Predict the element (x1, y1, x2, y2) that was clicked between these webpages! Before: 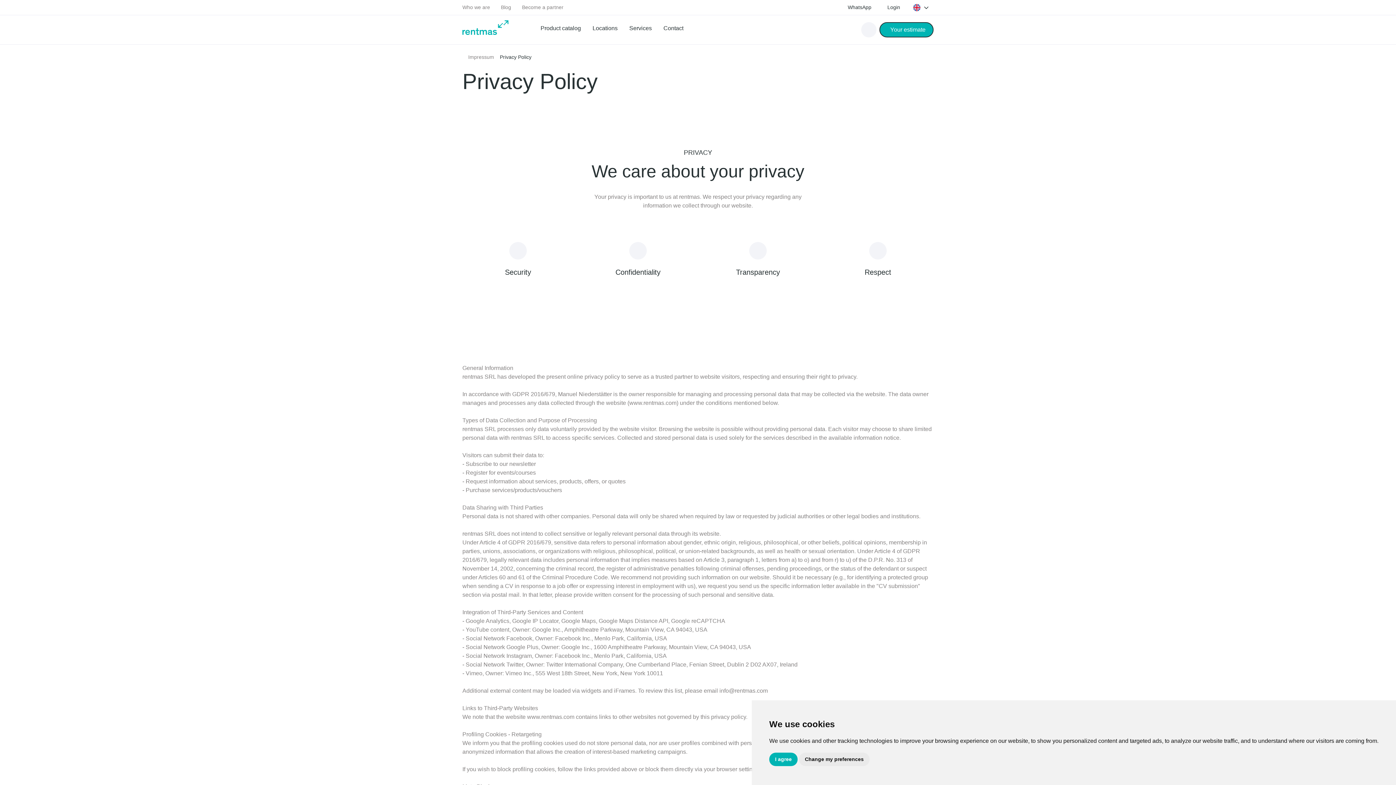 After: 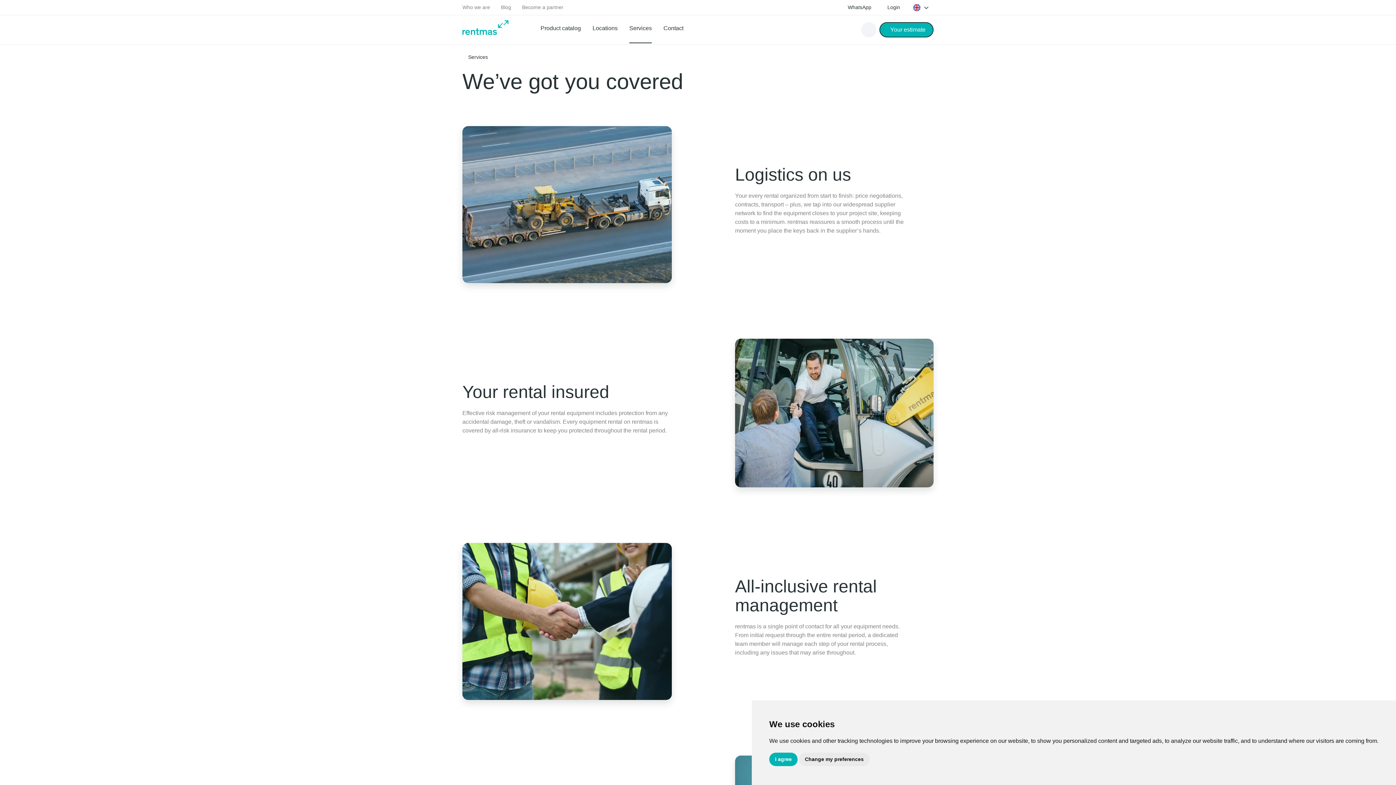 Action: label: Services bbox: (629, 23, 652, 32)